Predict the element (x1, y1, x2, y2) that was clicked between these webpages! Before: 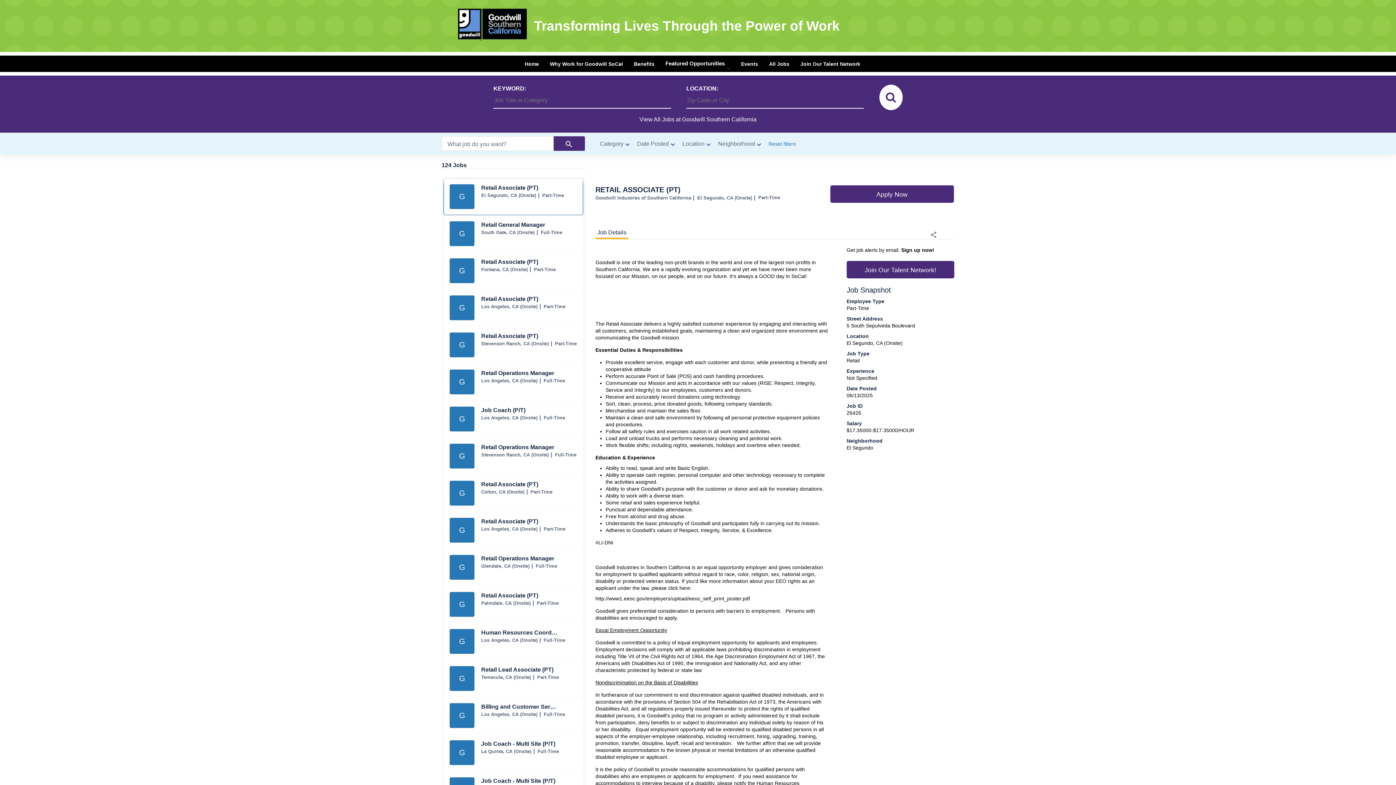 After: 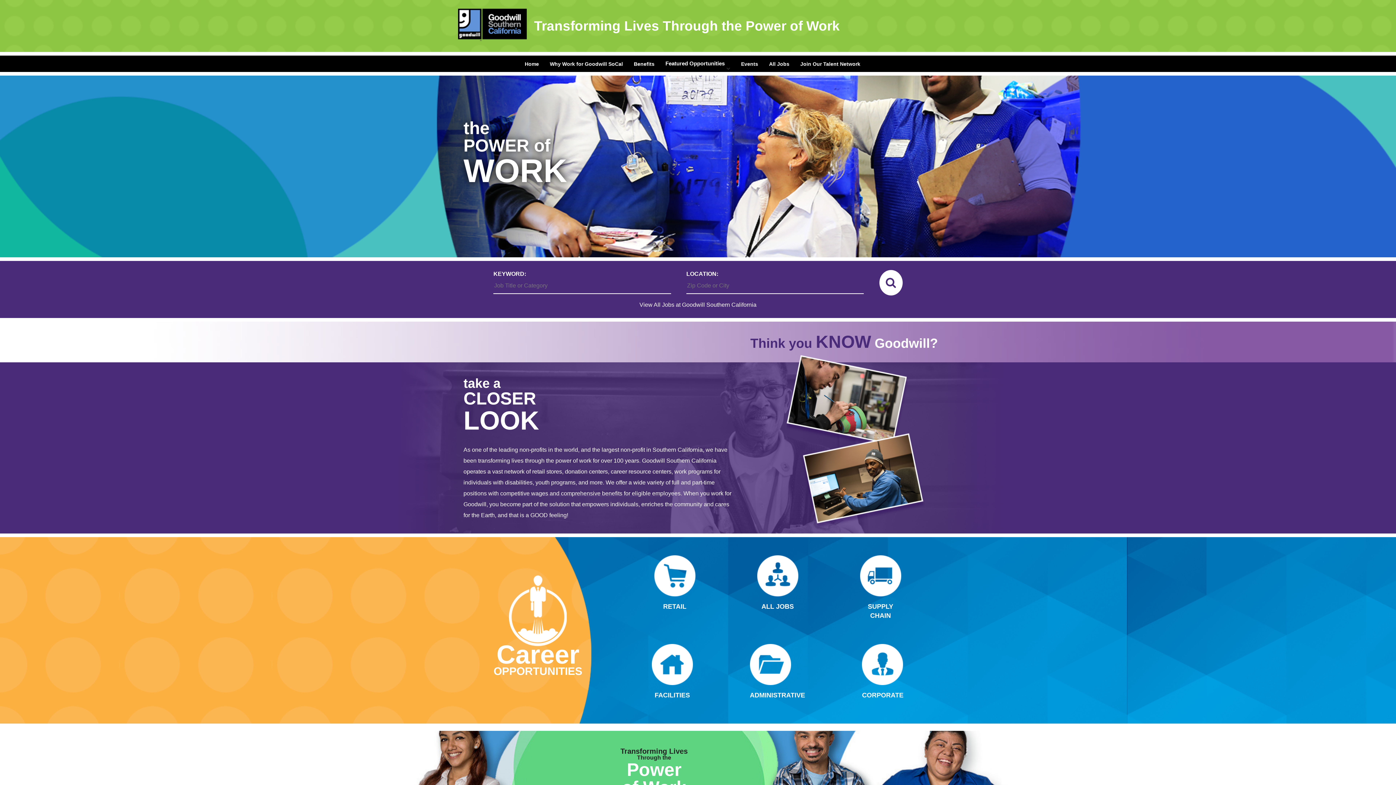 Action: bbox: (458, 36, 526, 42)